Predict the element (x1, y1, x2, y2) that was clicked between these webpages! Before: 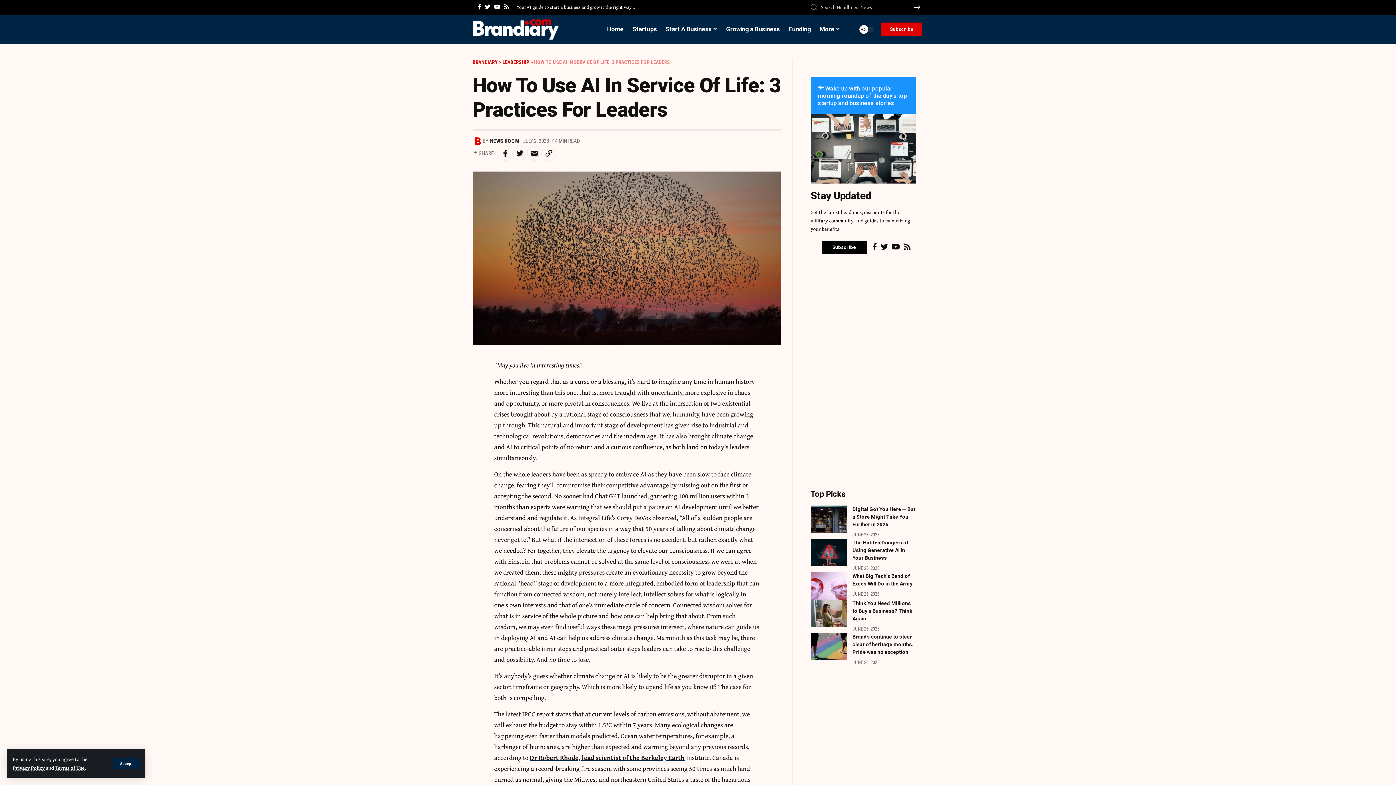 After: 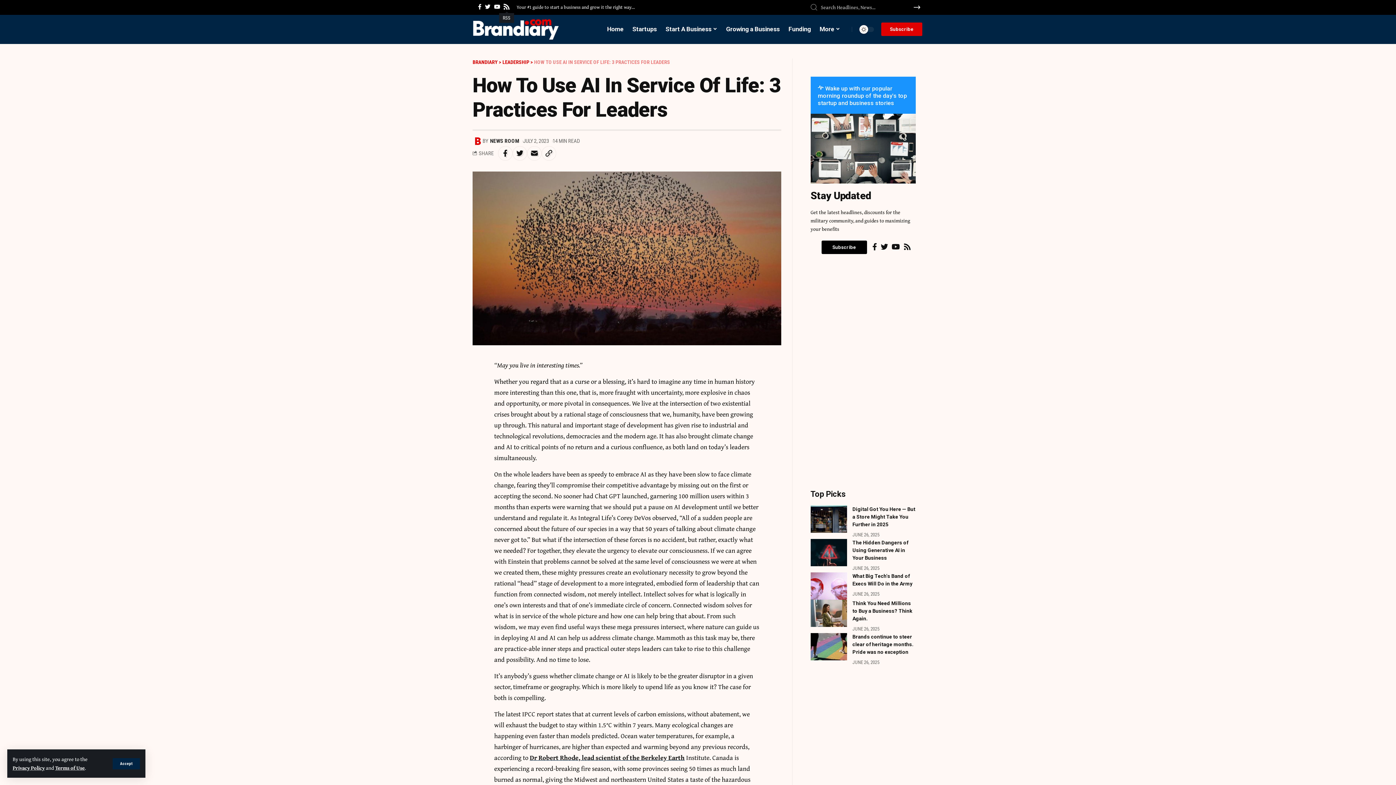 Action: bbox: (502, 2, 511, 11) label: Rss